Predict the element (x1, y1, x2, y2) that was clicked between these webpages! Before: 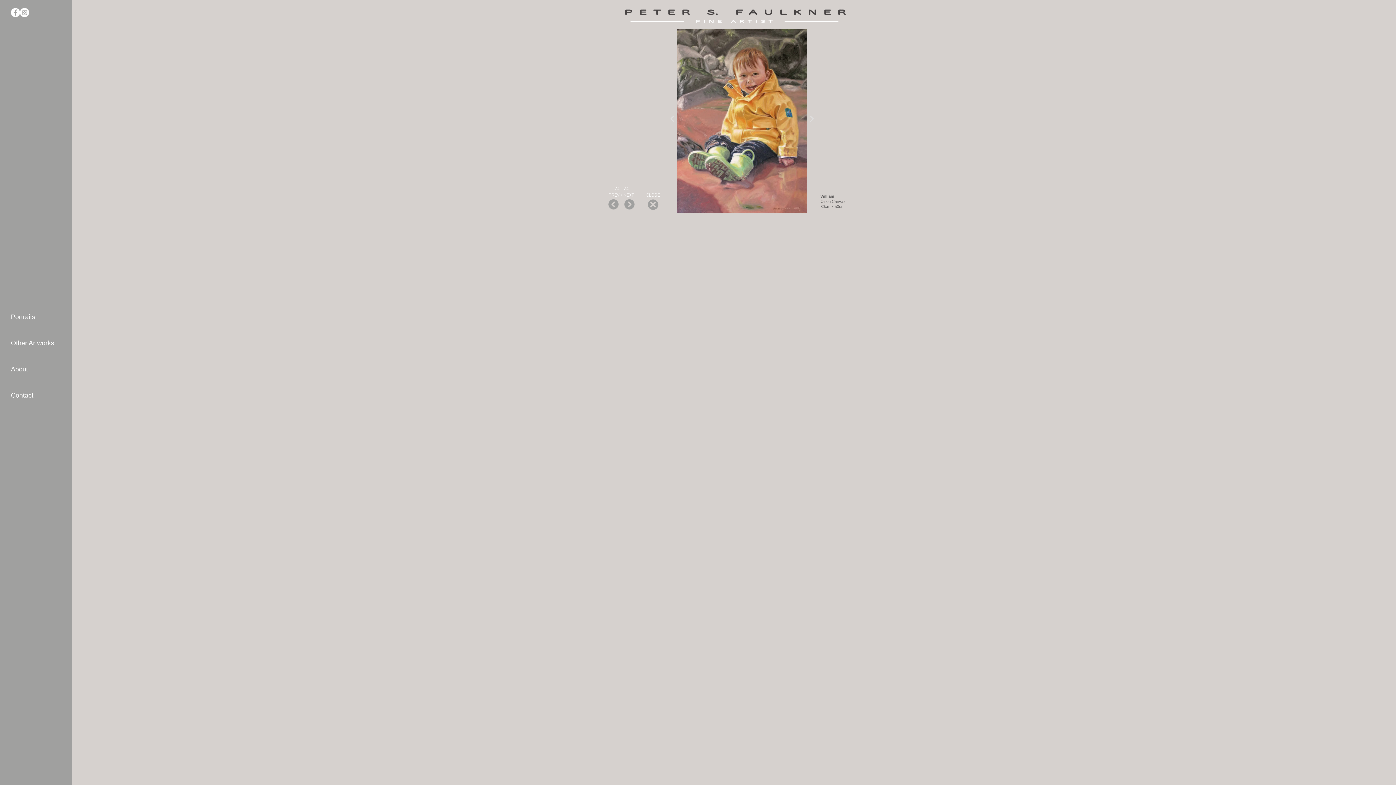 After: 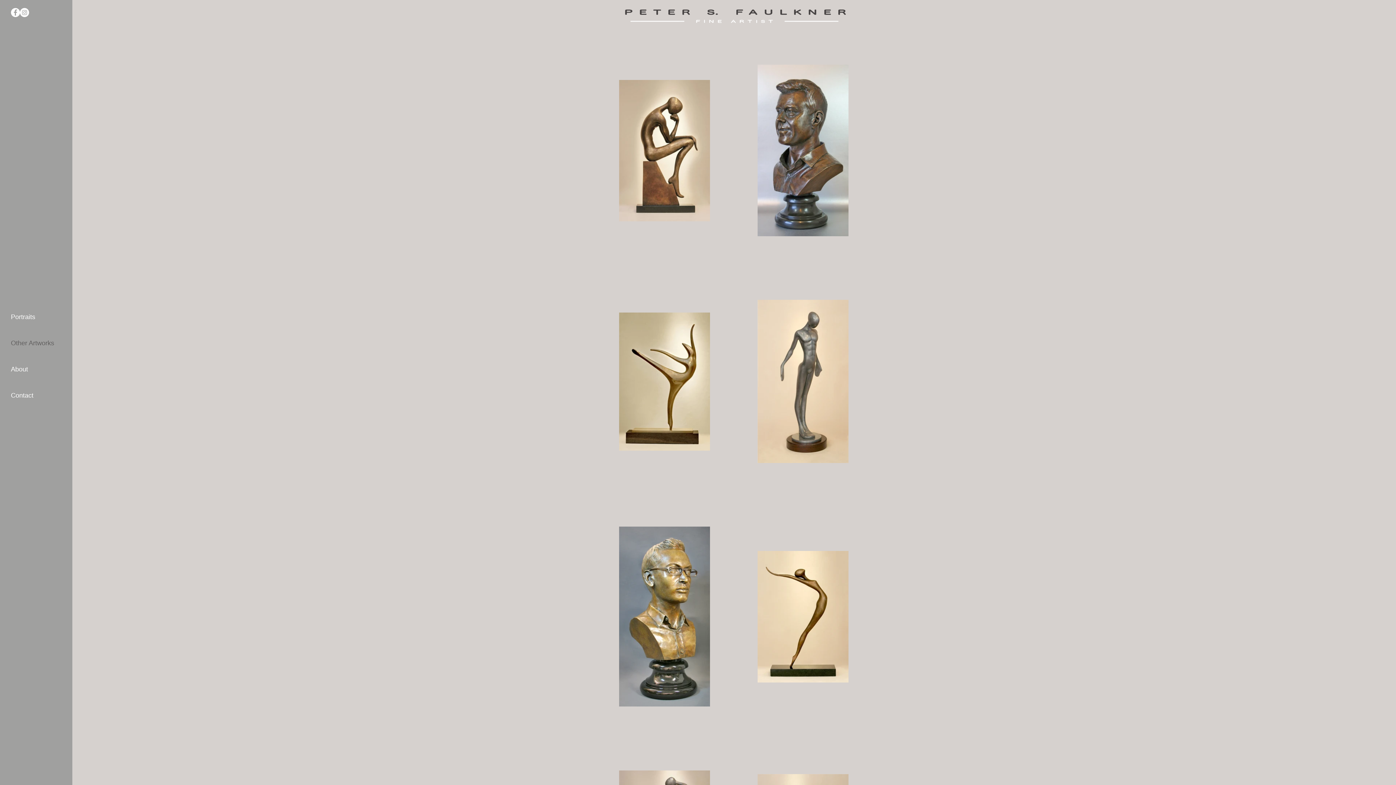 Action: label: Other Artworks bbox: (10, 330, 79, 356)